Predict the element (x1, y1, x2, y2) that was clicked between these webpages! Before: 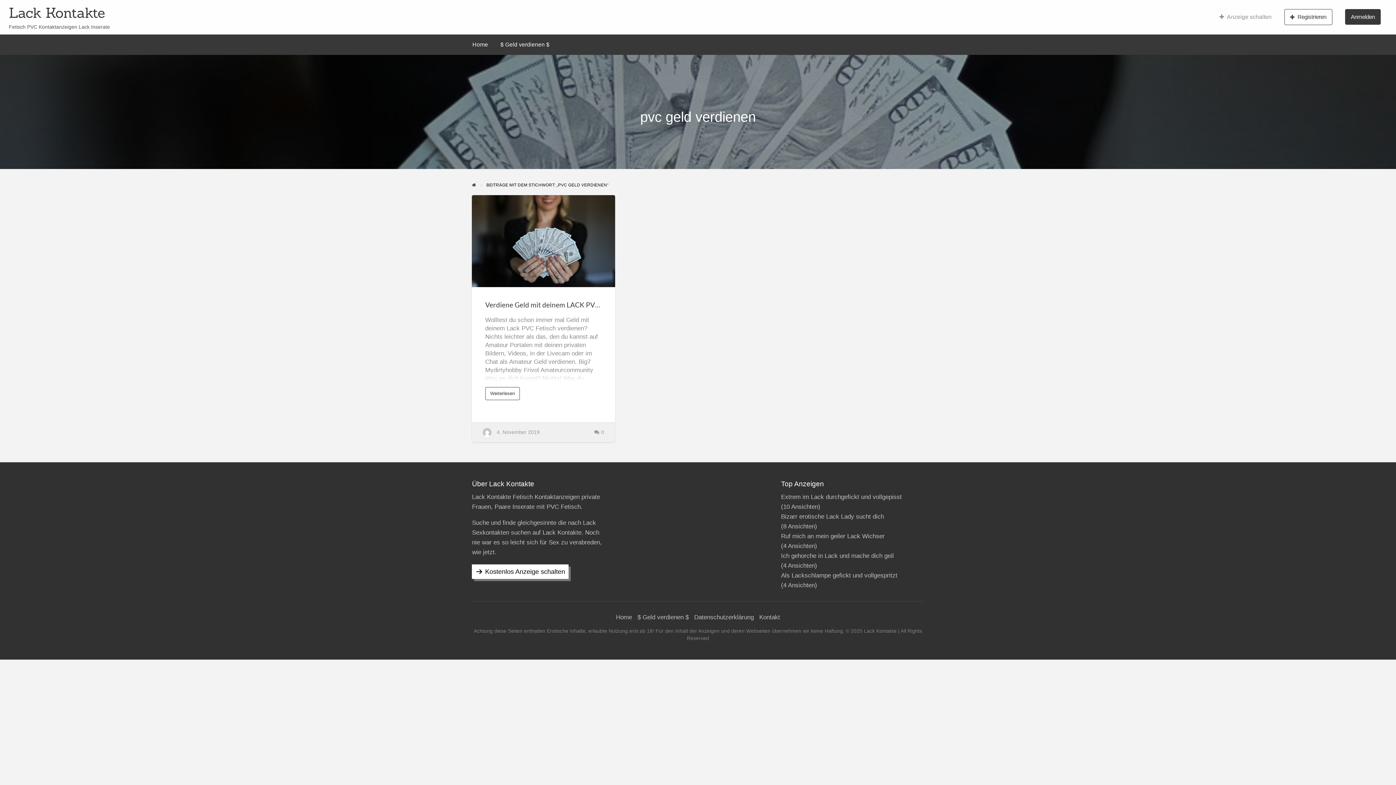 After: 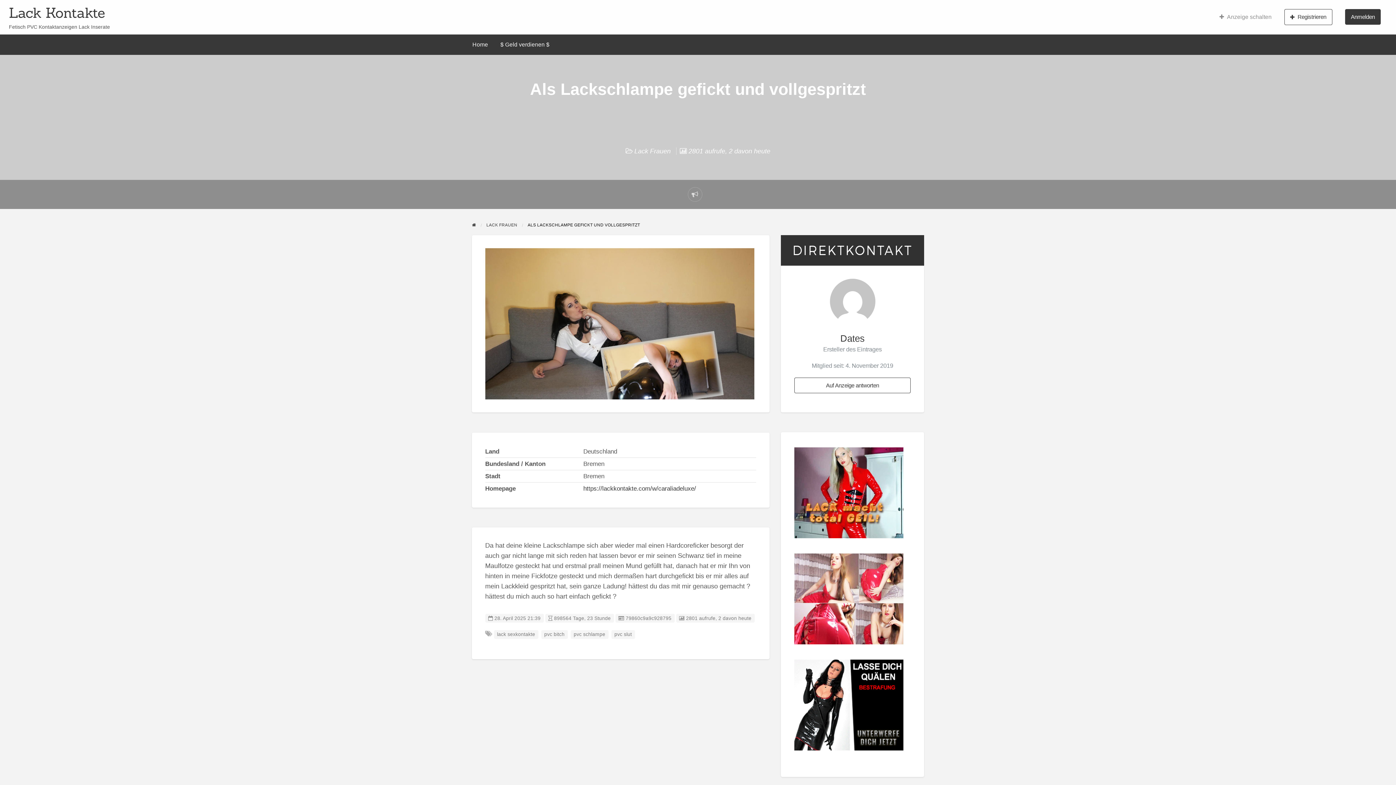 Action: label: Als Lackschlampe gefickt und vollgespritzt bbox: (781, 572, 897, 579)